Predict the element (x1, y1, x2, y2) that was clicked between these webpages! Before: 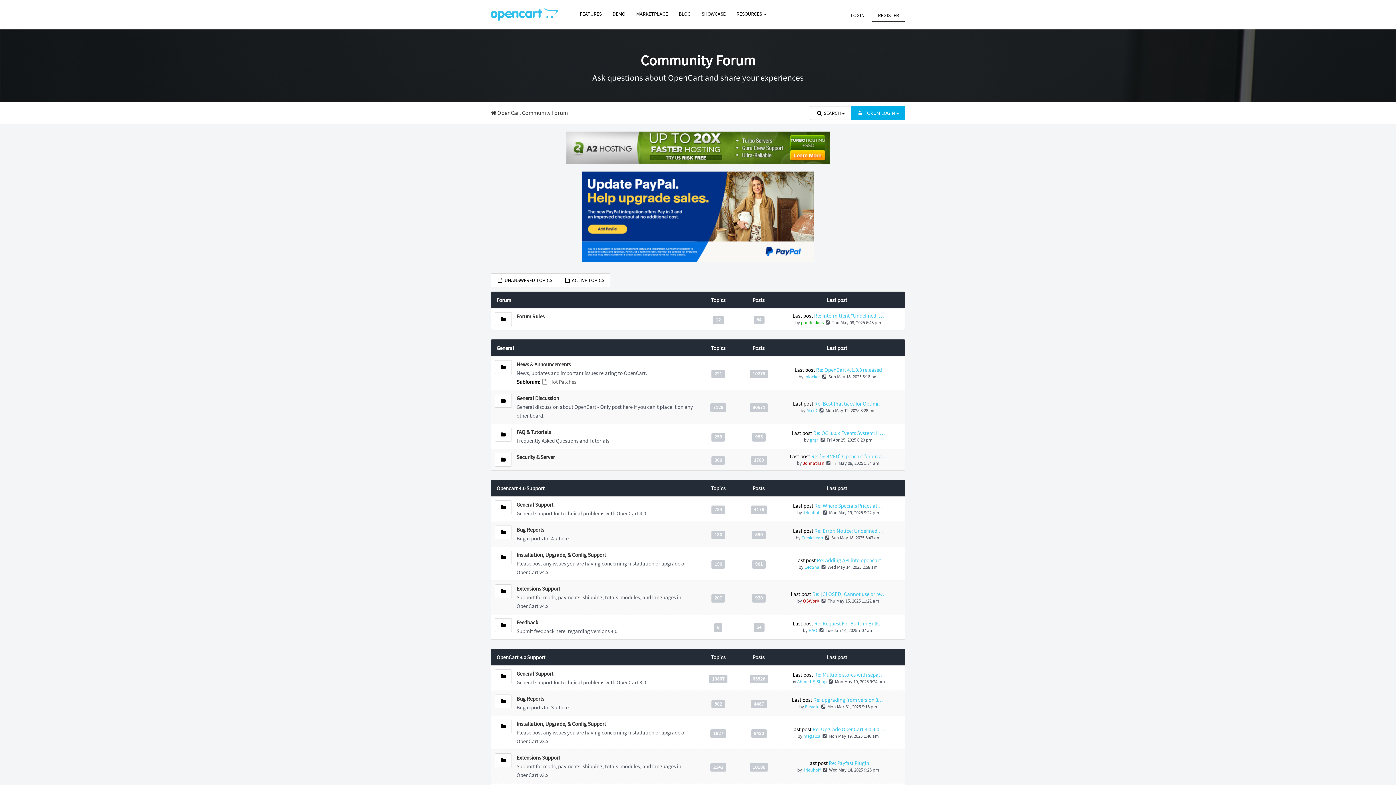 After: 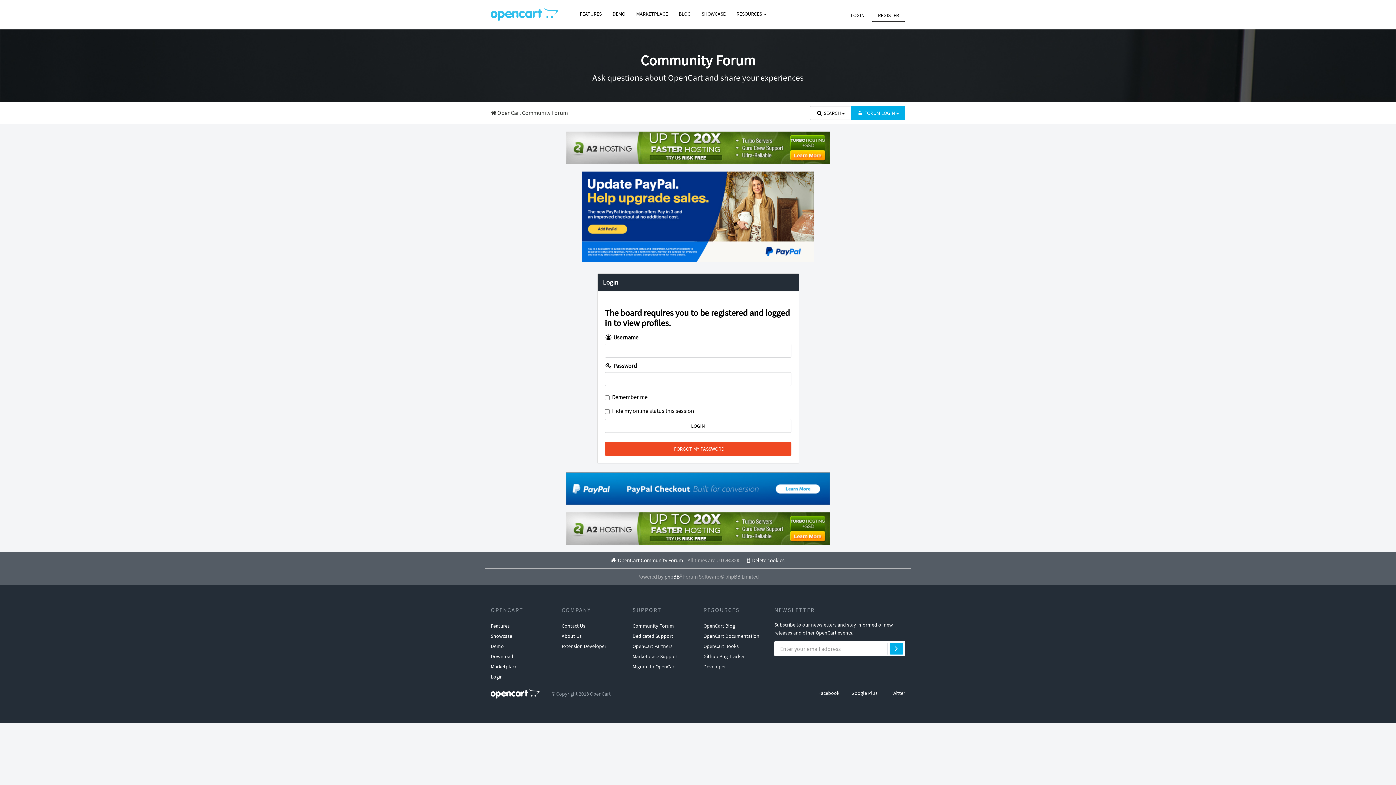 Action: label: JNeuhoff bbox: (803, 767, 821, 773)